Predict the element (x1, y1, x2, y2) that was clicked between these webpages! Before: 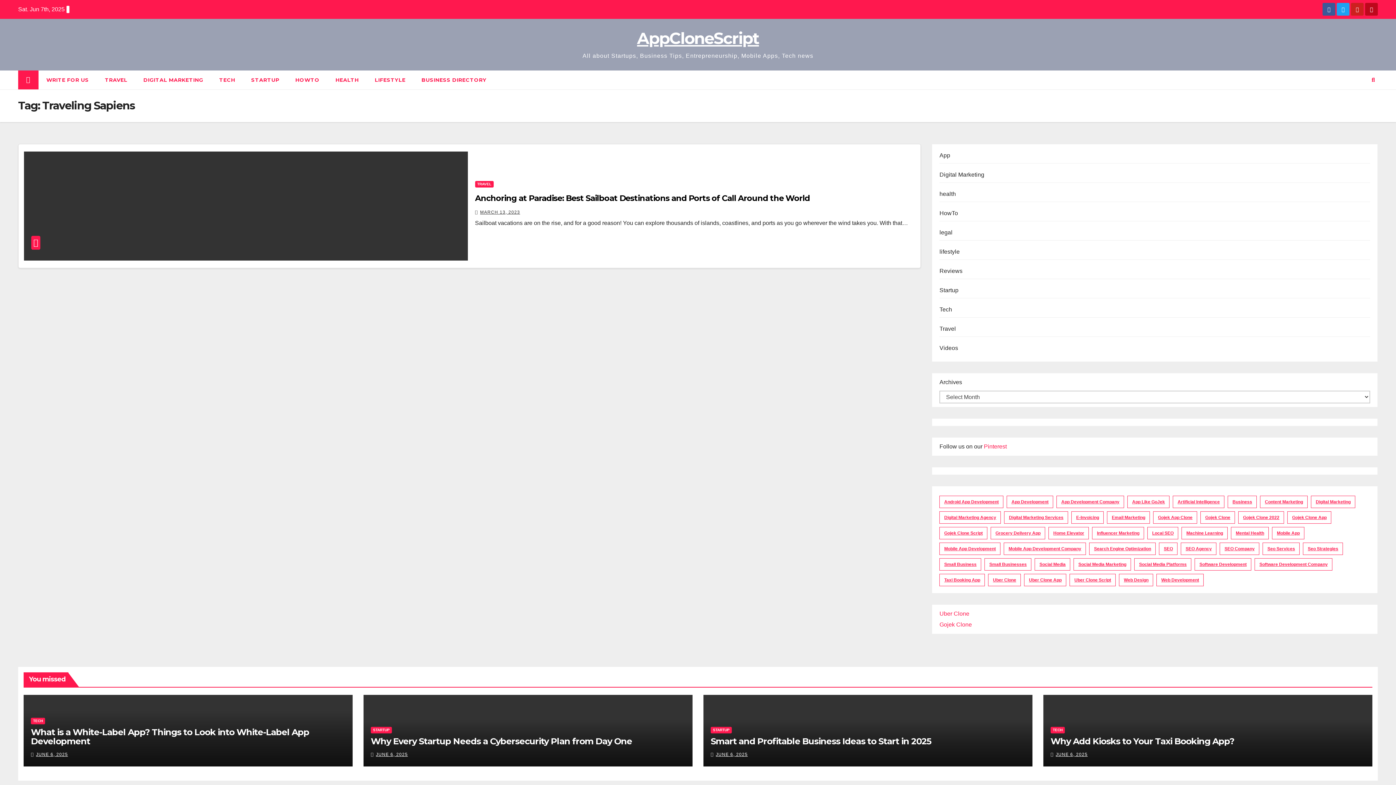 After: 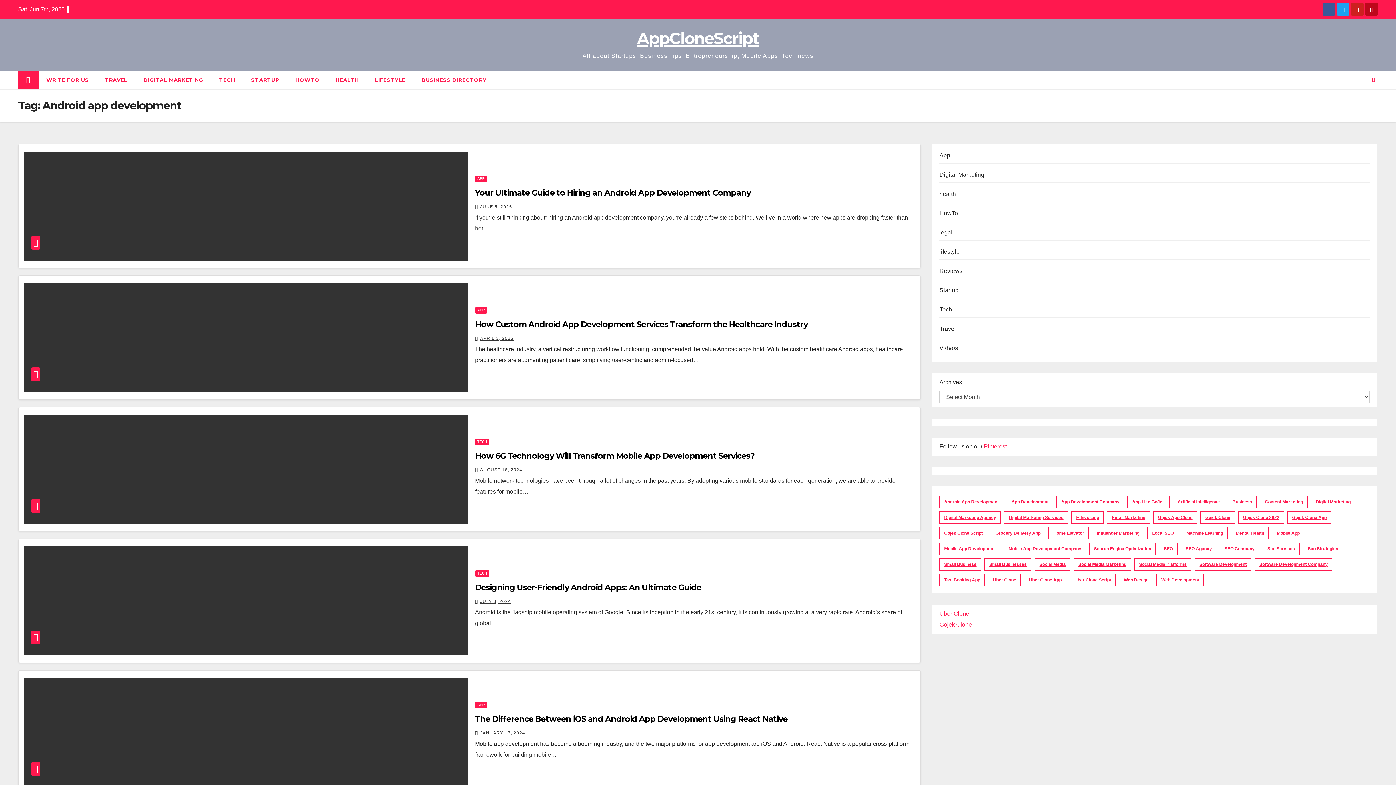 Action: label: Android app development (20 items) bbox: (939, 496, 1003, 508)